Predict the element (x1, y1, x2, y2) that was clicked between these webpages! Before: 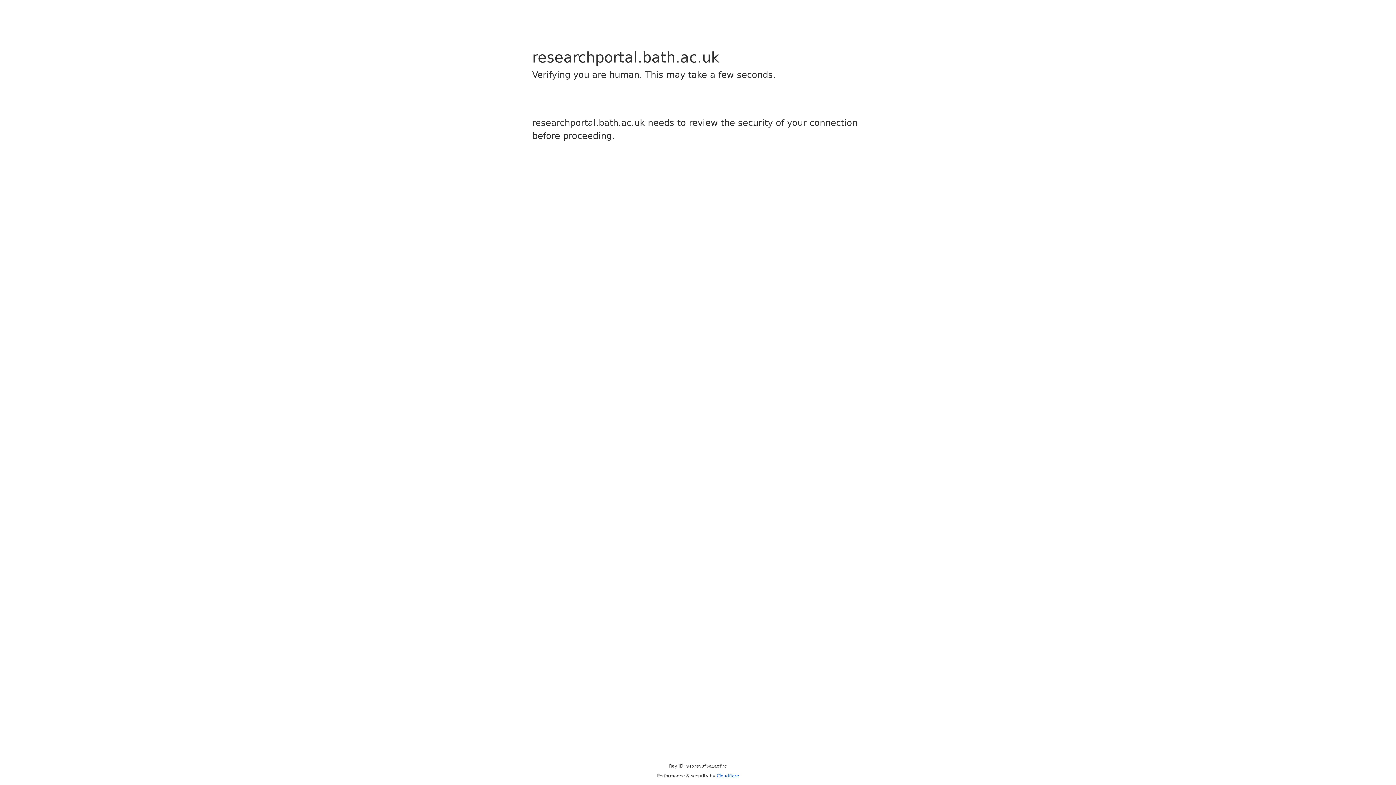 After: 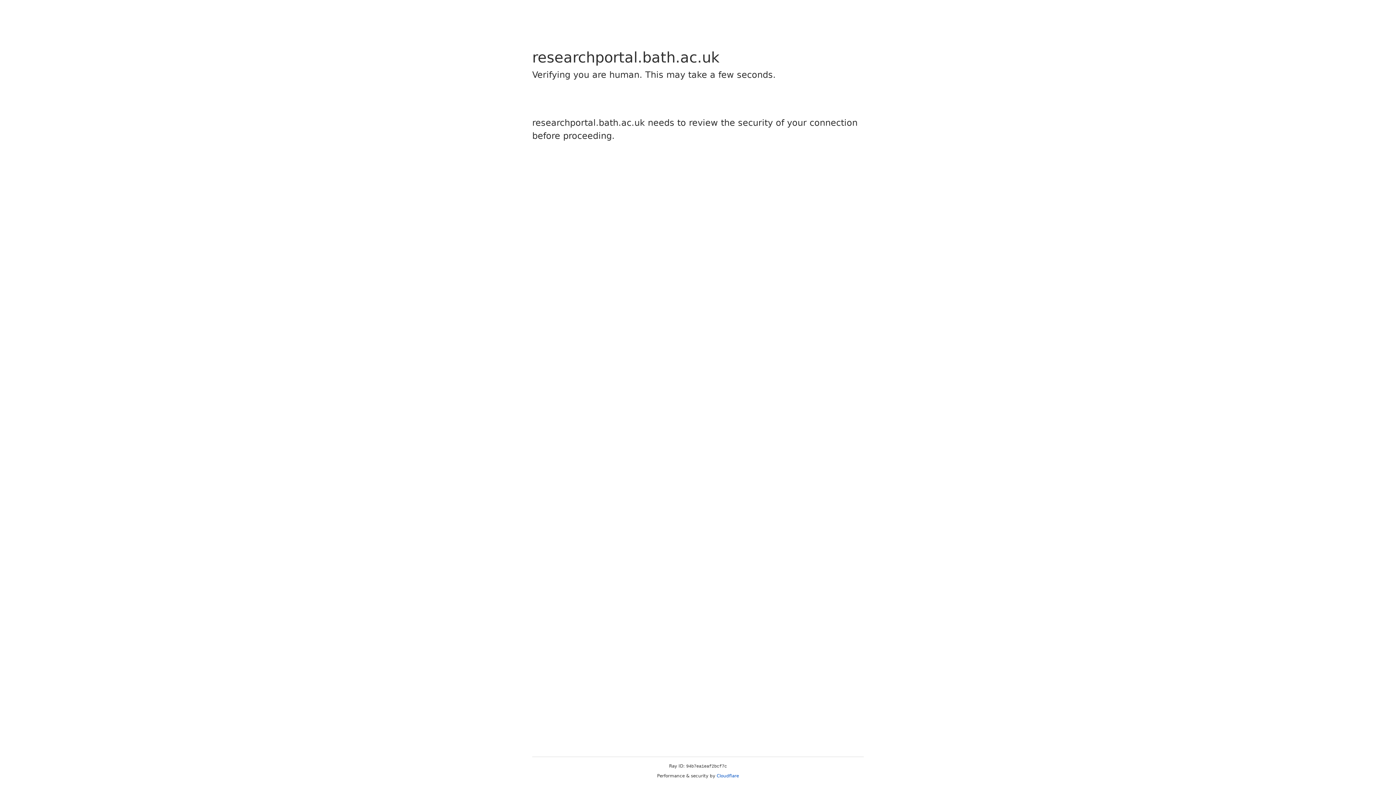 Action: label: Cloudflare bbox: (716, 773, 739, 778)